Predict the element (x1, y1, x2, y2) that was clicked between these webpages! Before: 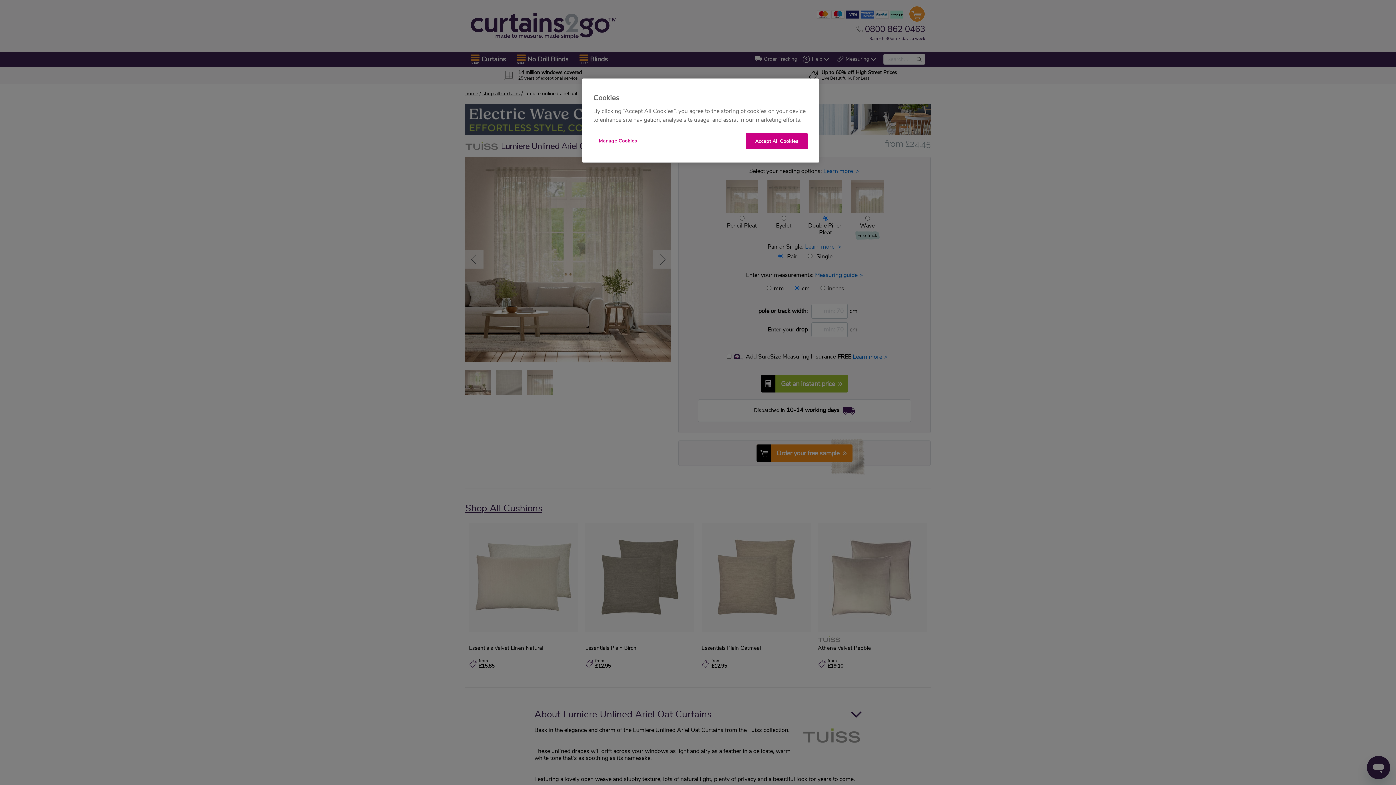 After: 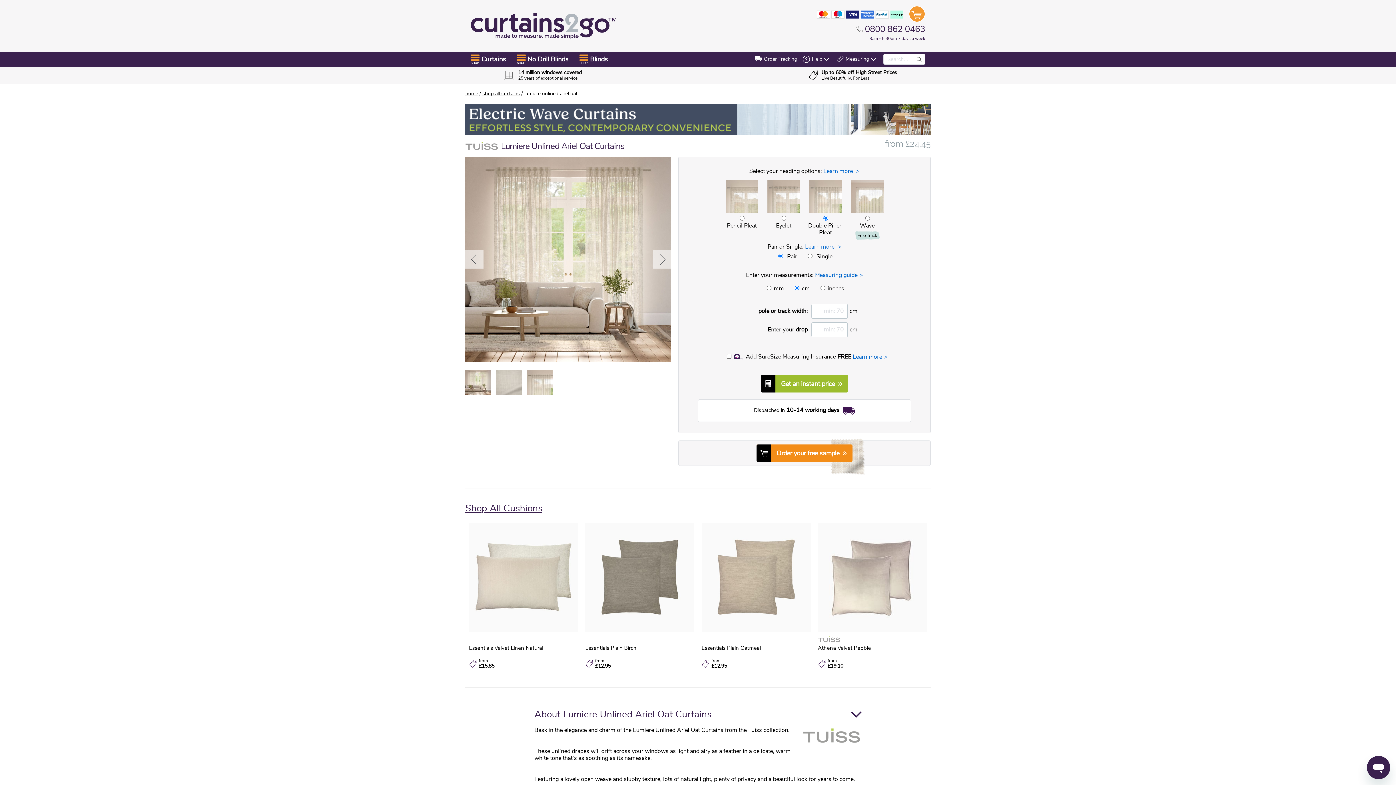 Action: bbox: (745, 133, 808, 149) label: Accept All Cookies